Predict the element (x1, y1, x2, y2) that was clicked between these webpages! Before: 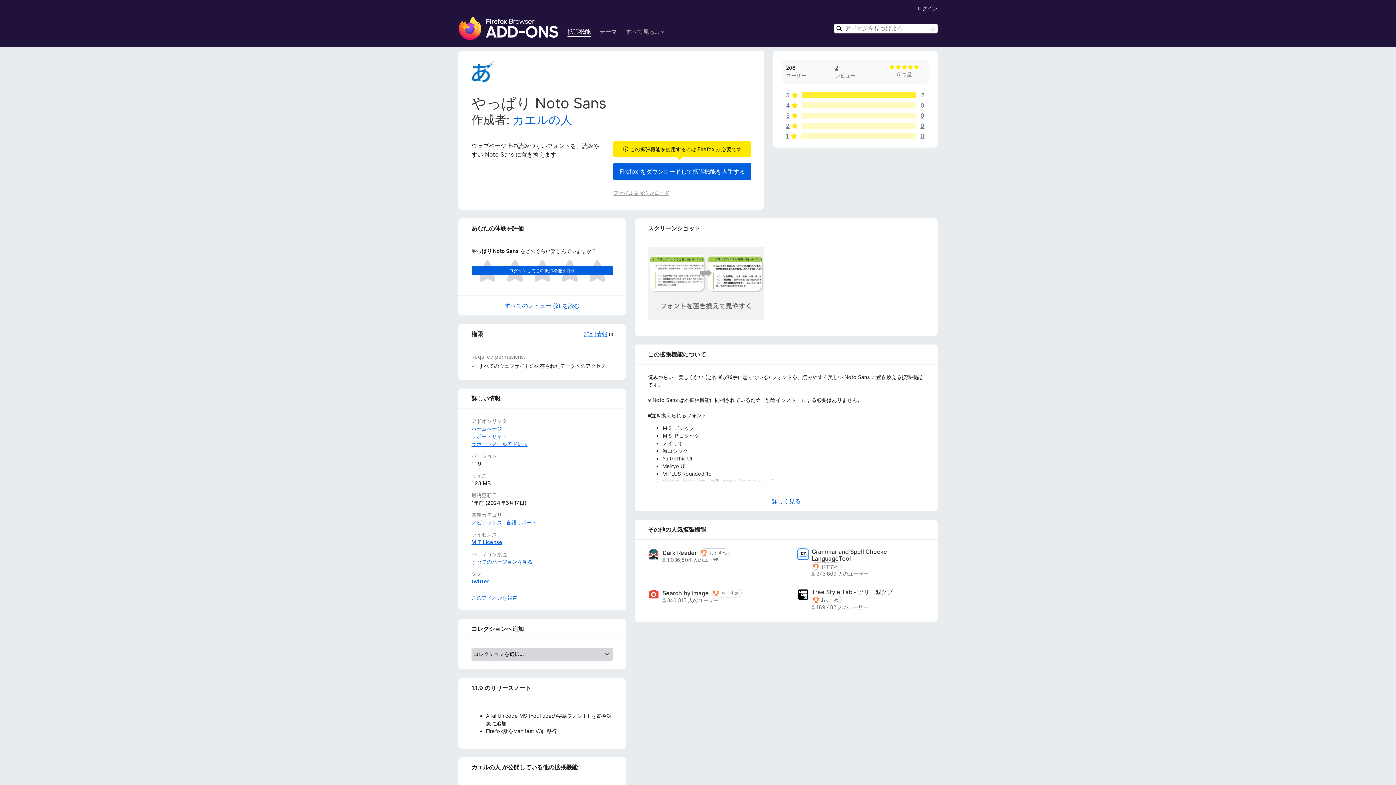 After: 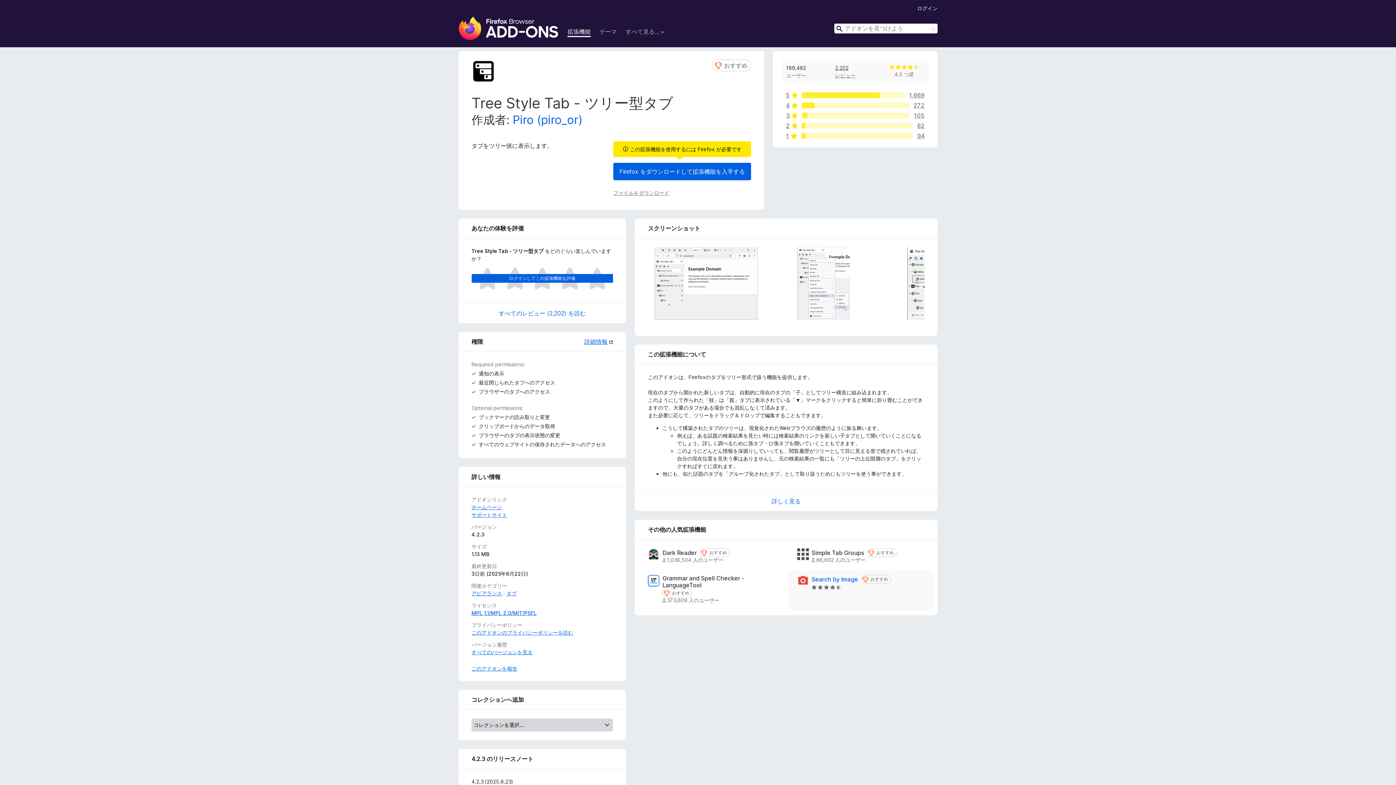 Action: label: Tree Style Tab - ツリー型タブ bbox: (811, 589, 892, 596)